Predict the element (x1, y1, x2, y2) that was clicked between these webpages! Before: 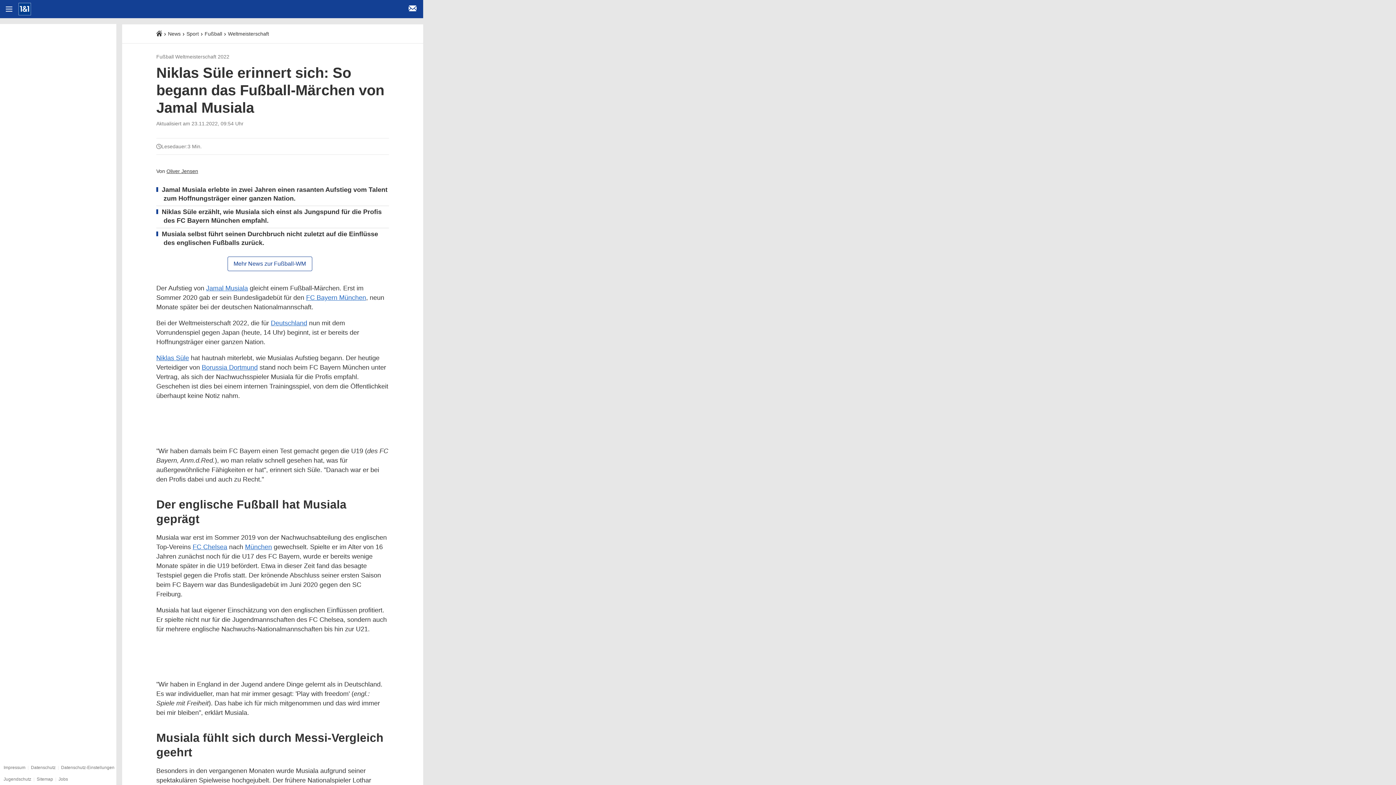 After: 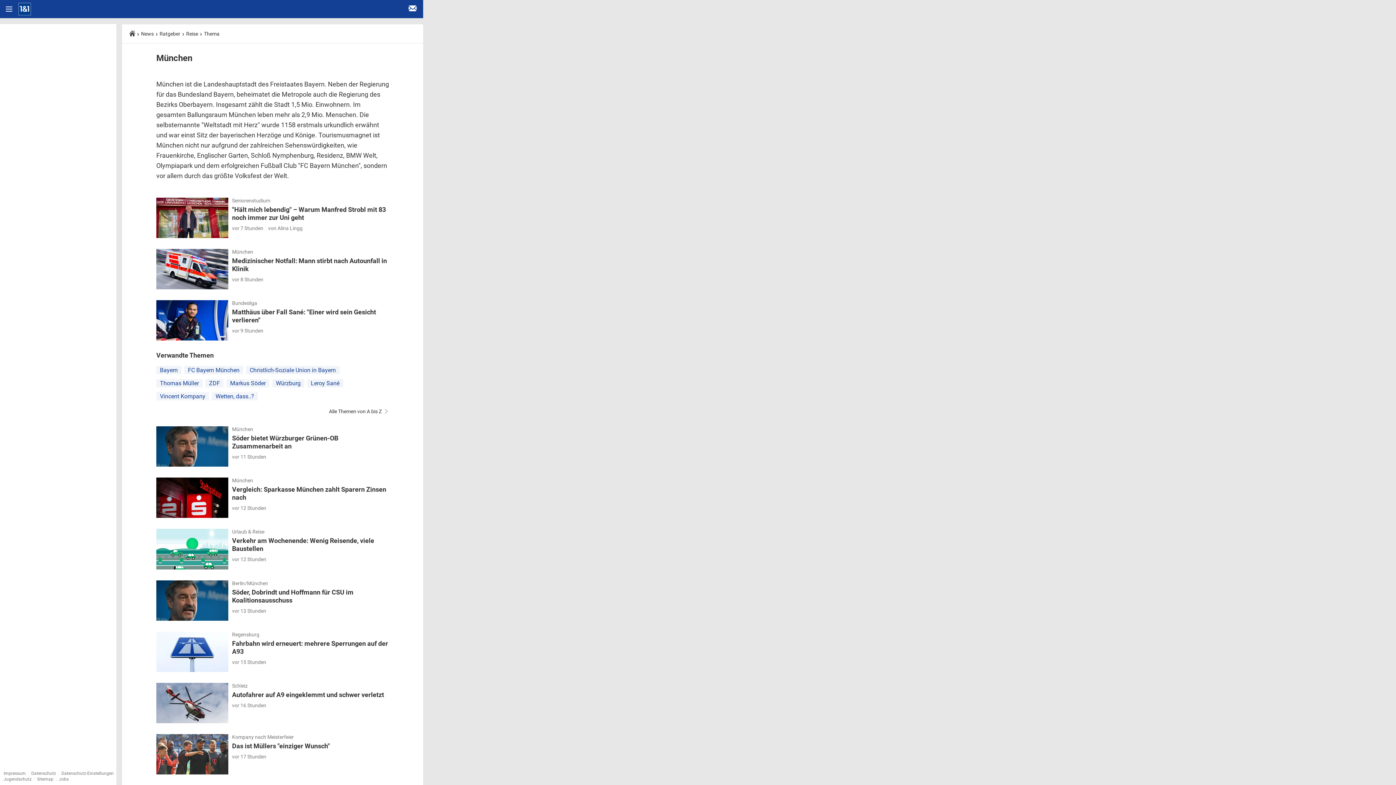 Action: bbox: (245, 543, 272, 550) label: München